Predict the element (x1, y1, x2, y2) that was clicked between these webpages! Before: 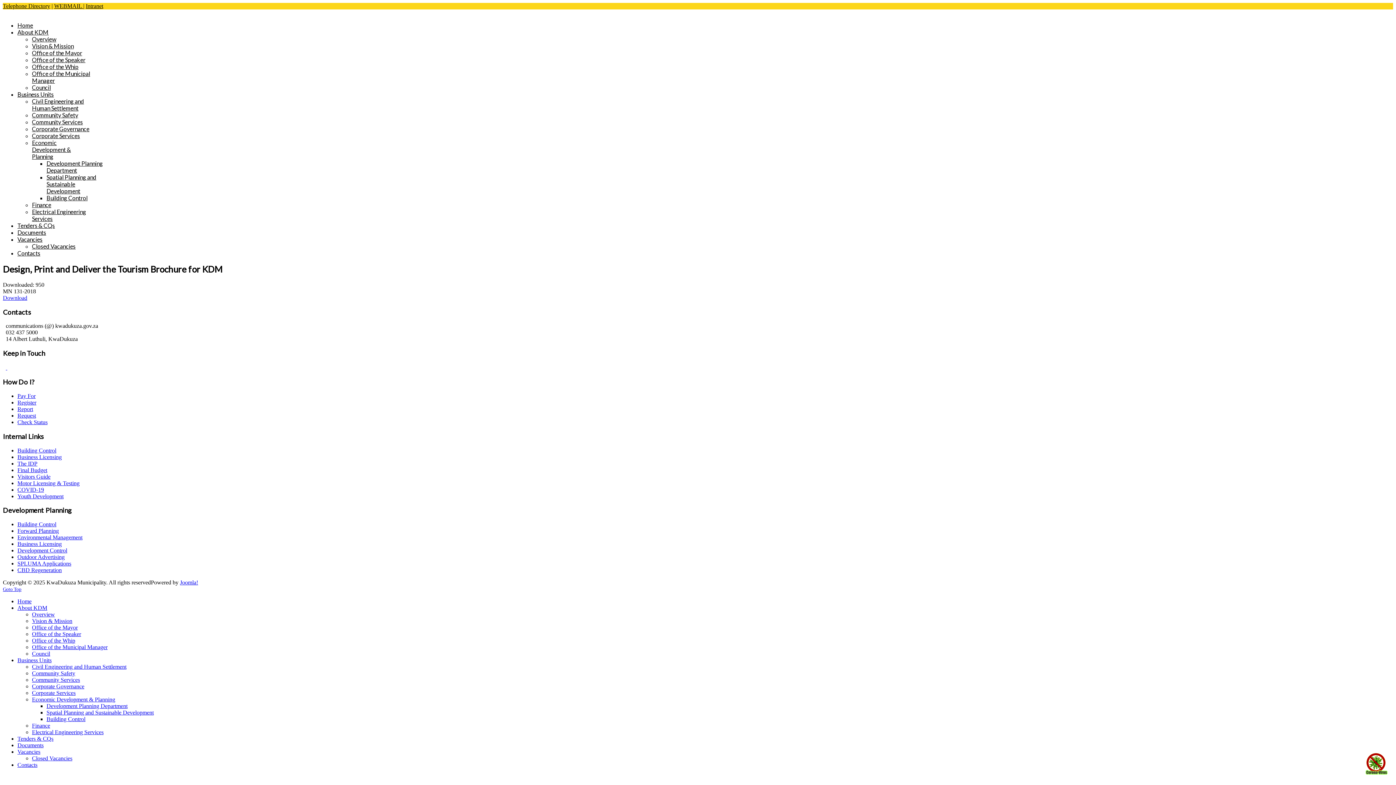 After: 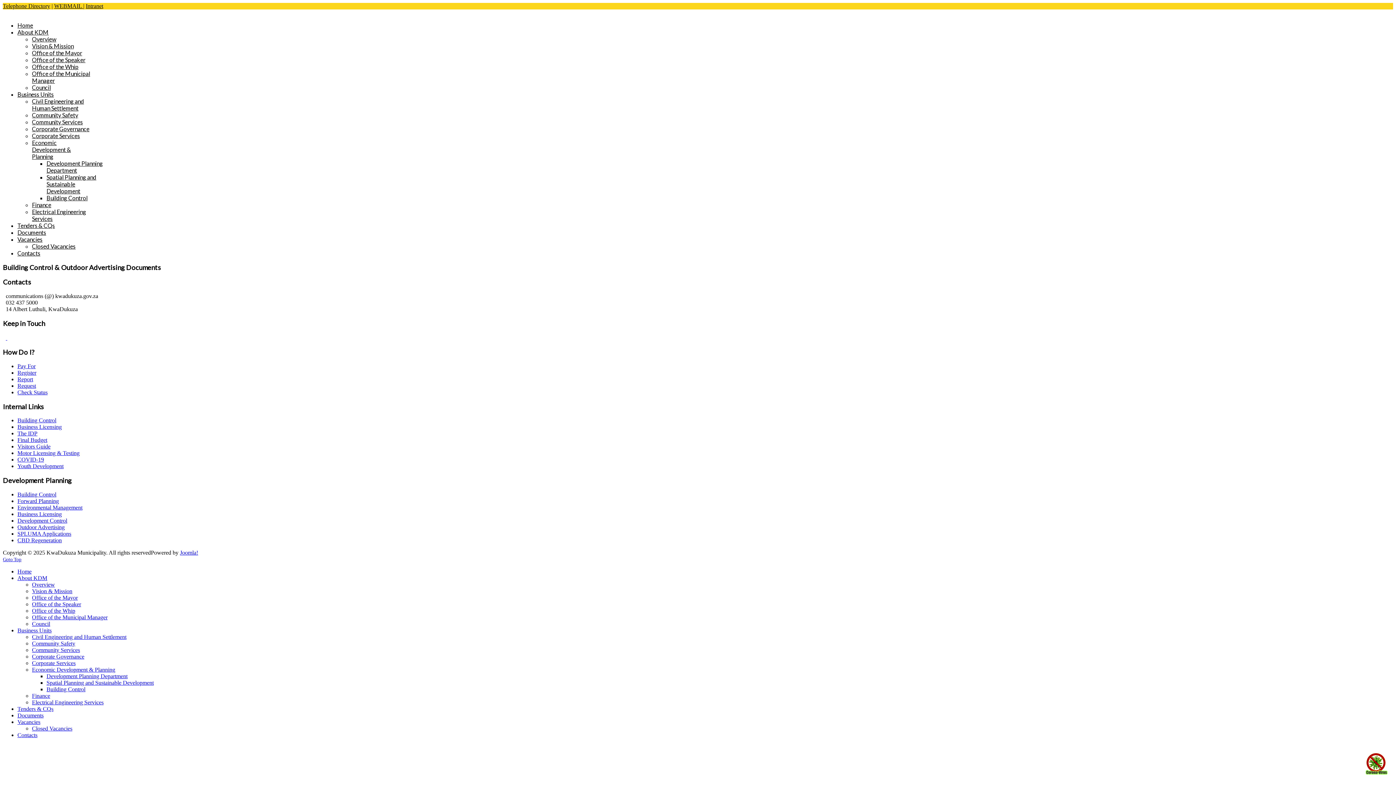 Action: bbox: (46, 194, 87, 201) label: Building Control